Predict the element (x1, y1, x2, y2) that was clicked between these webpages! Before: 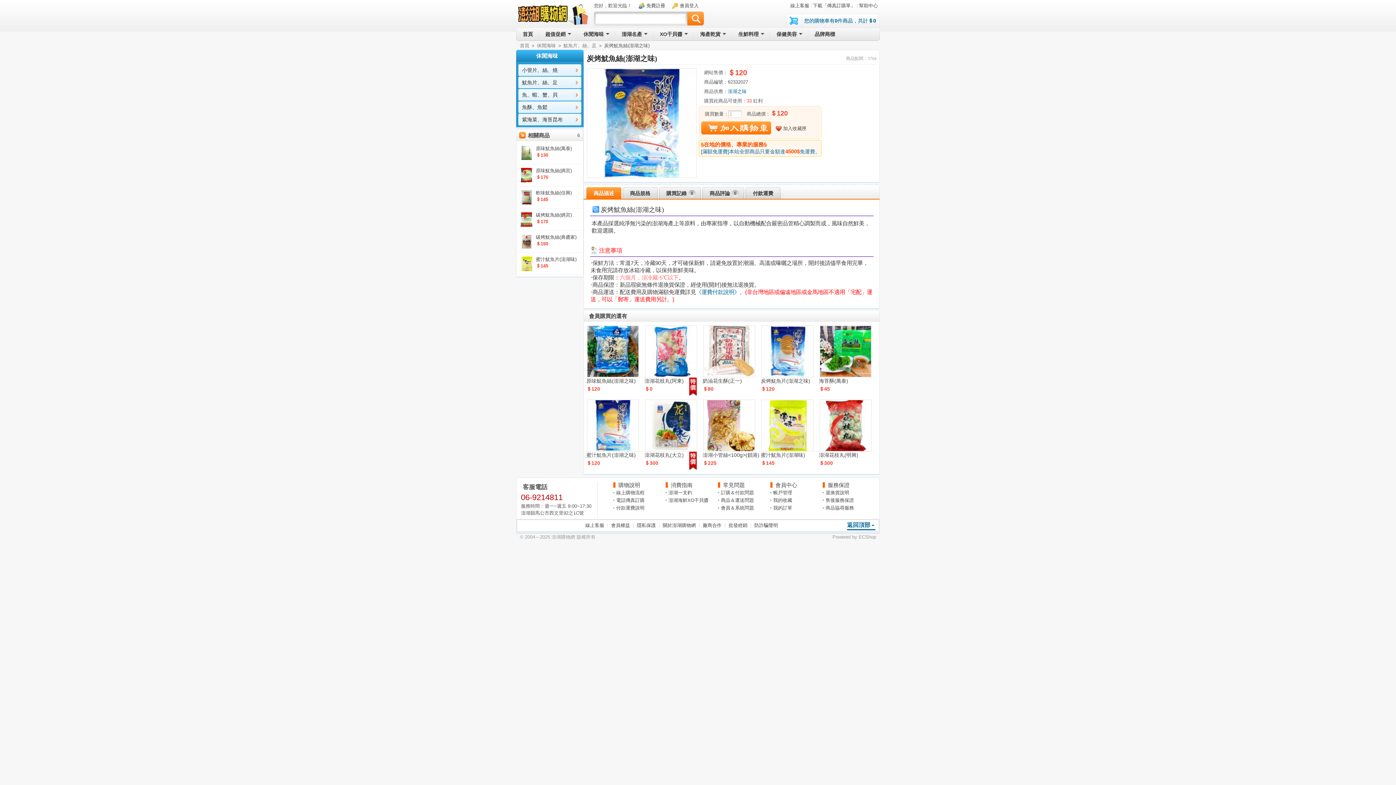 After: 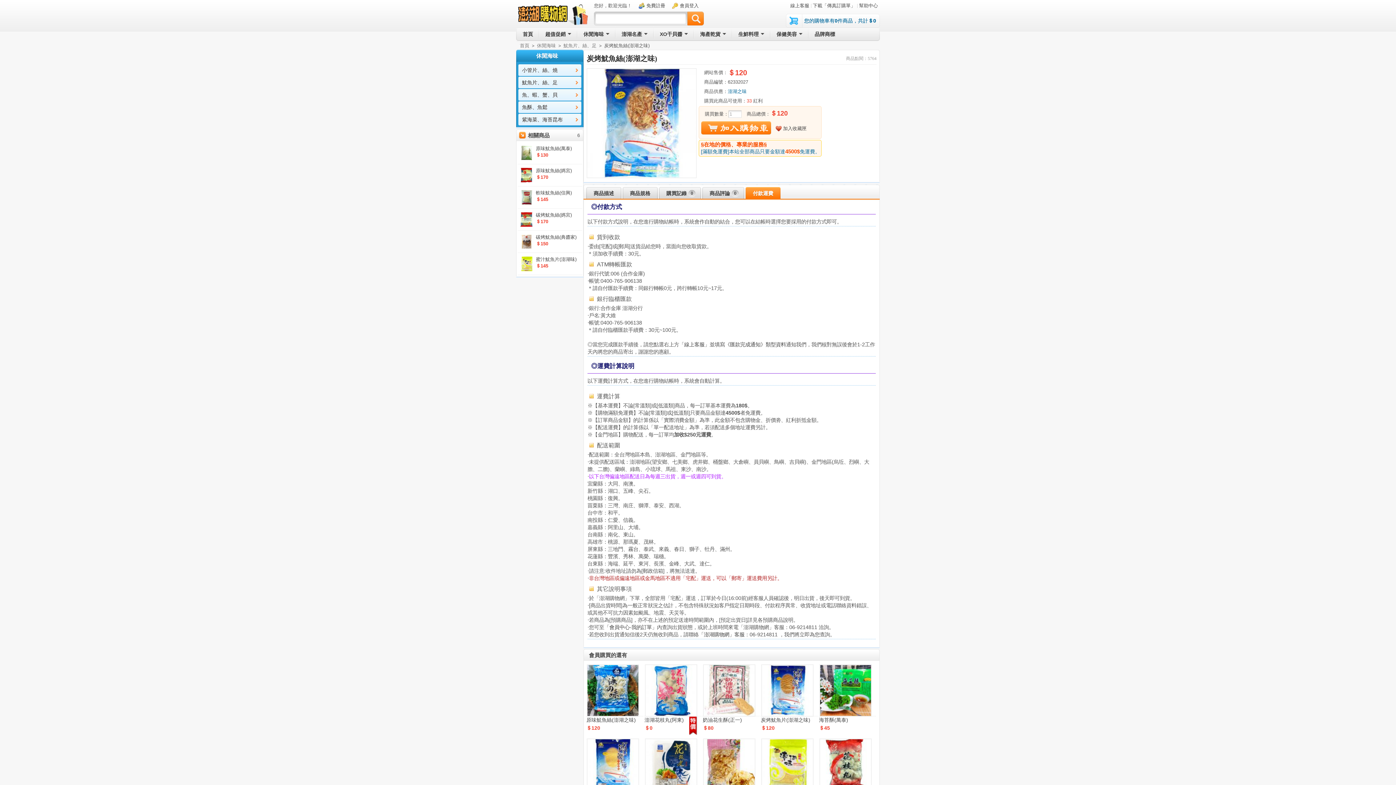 Action: bbox: (745, 187, 780, 198) label: 付款運費